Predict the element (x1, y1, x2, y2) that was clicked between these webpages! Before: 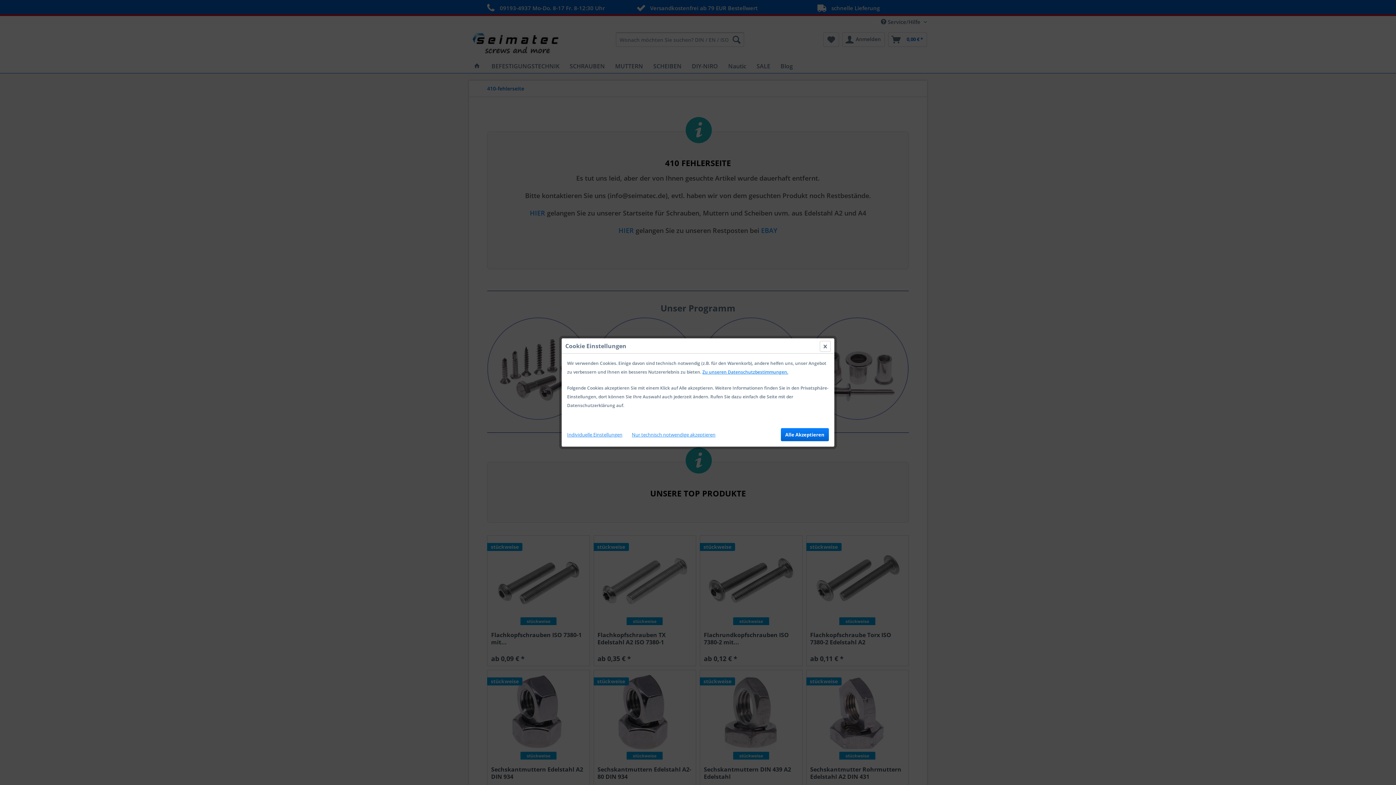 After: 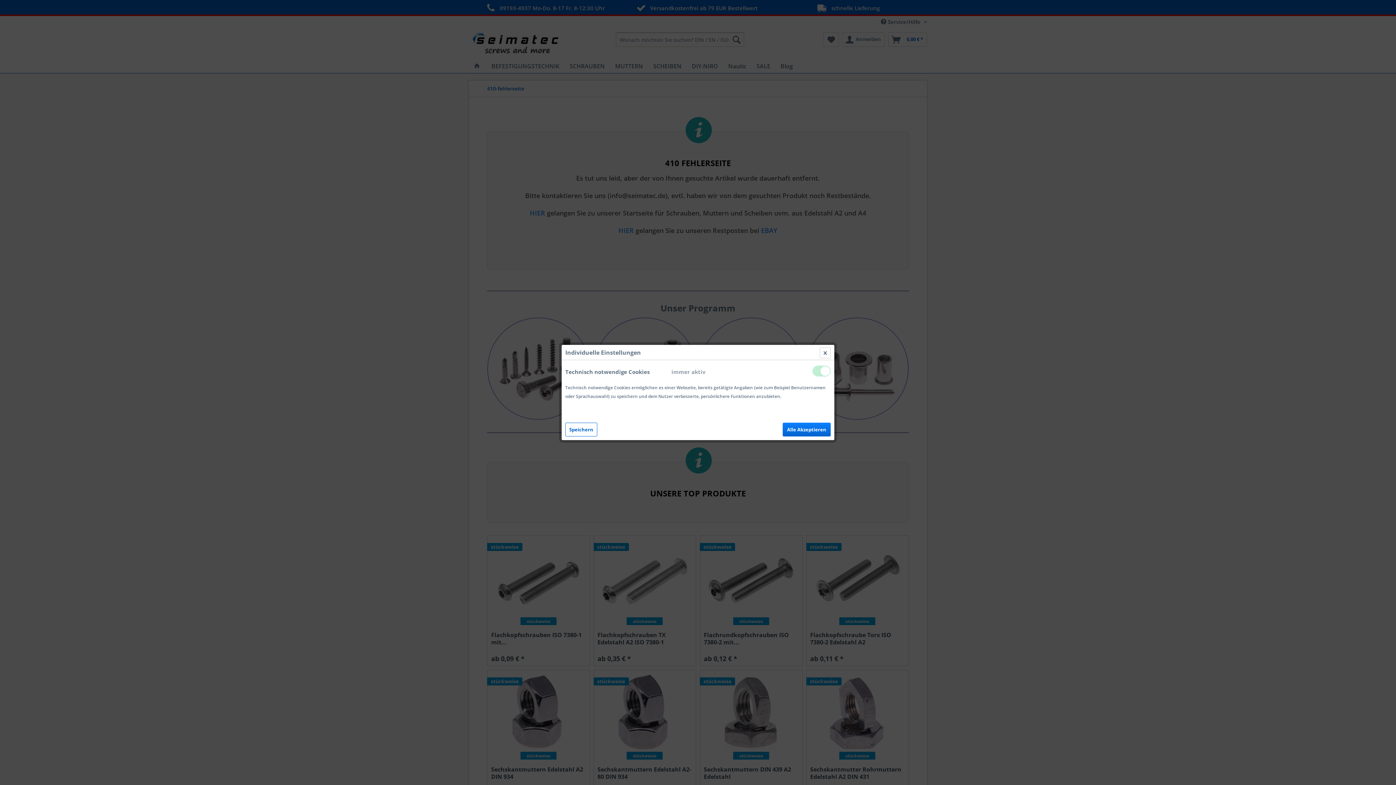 Action: label: Individuelle Einstellungen bbox: (567, 441, 625, 454)